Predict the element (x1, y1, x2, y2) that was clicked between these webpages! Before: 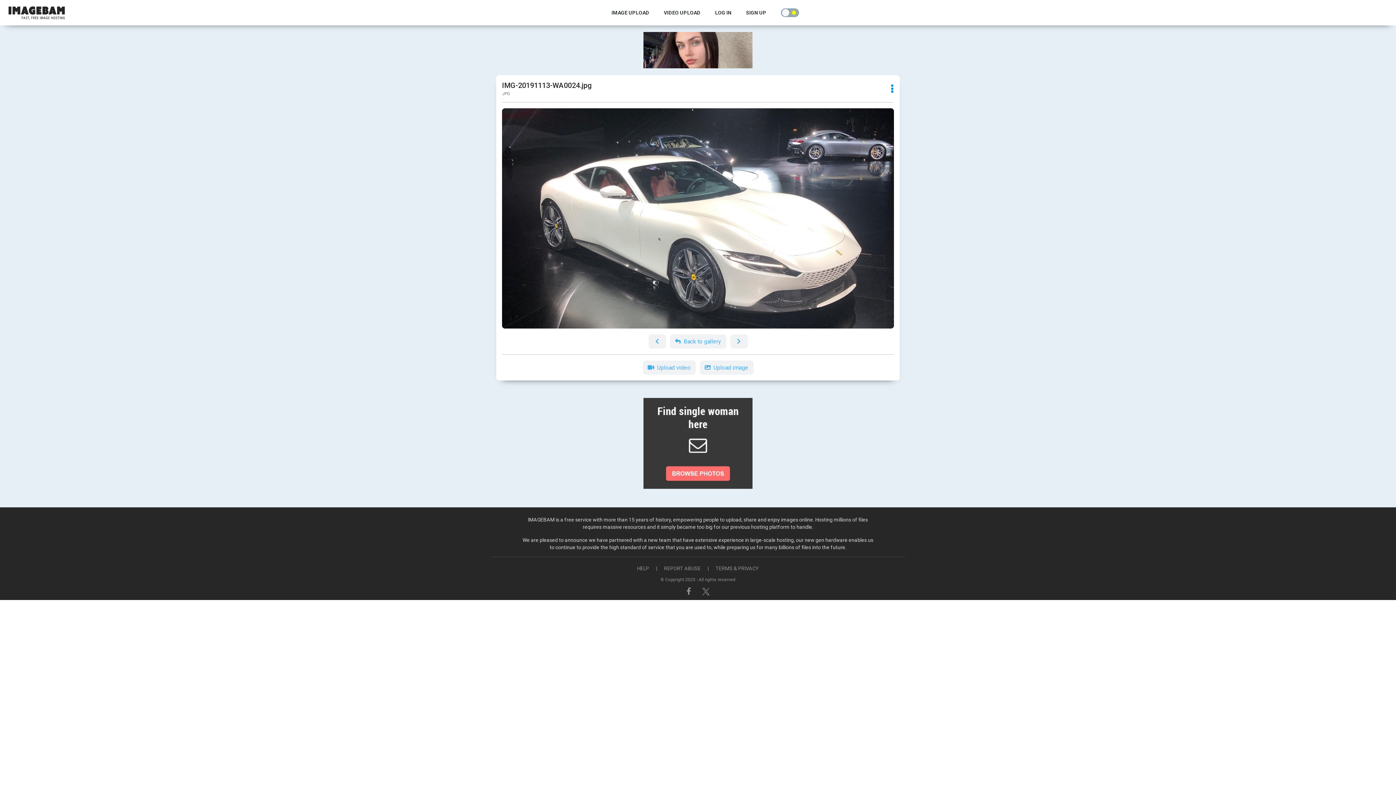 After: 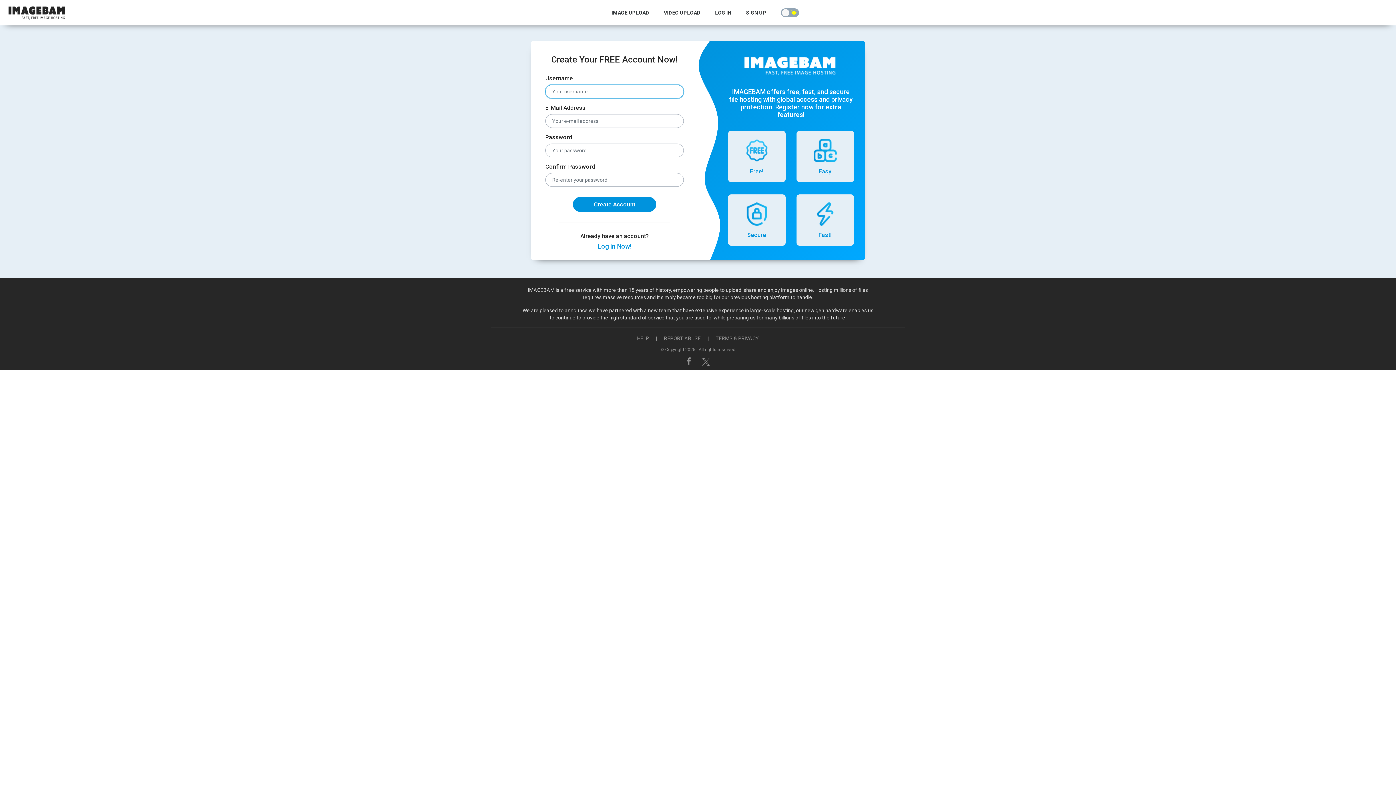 Action: bbox: (731, 7, 766, 18) label: SIGN UP